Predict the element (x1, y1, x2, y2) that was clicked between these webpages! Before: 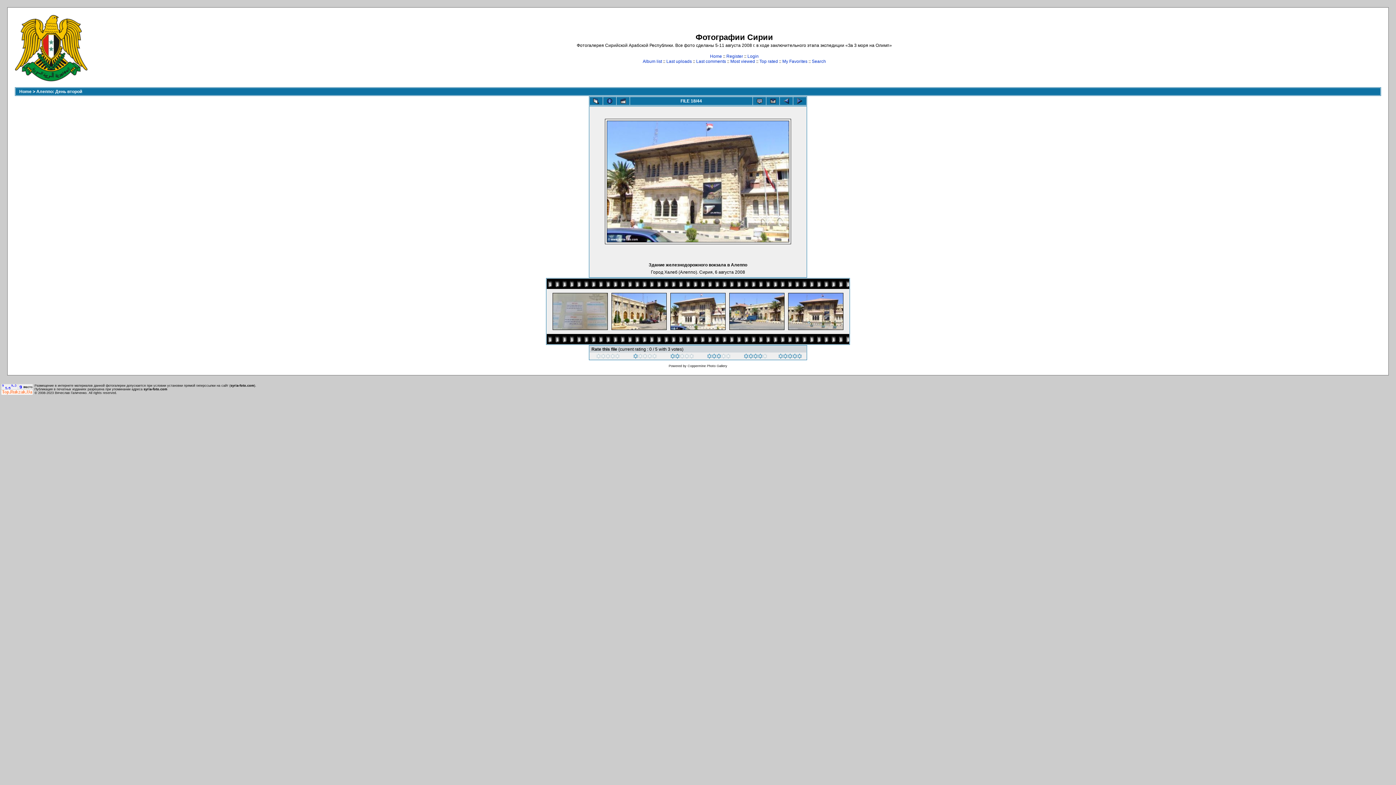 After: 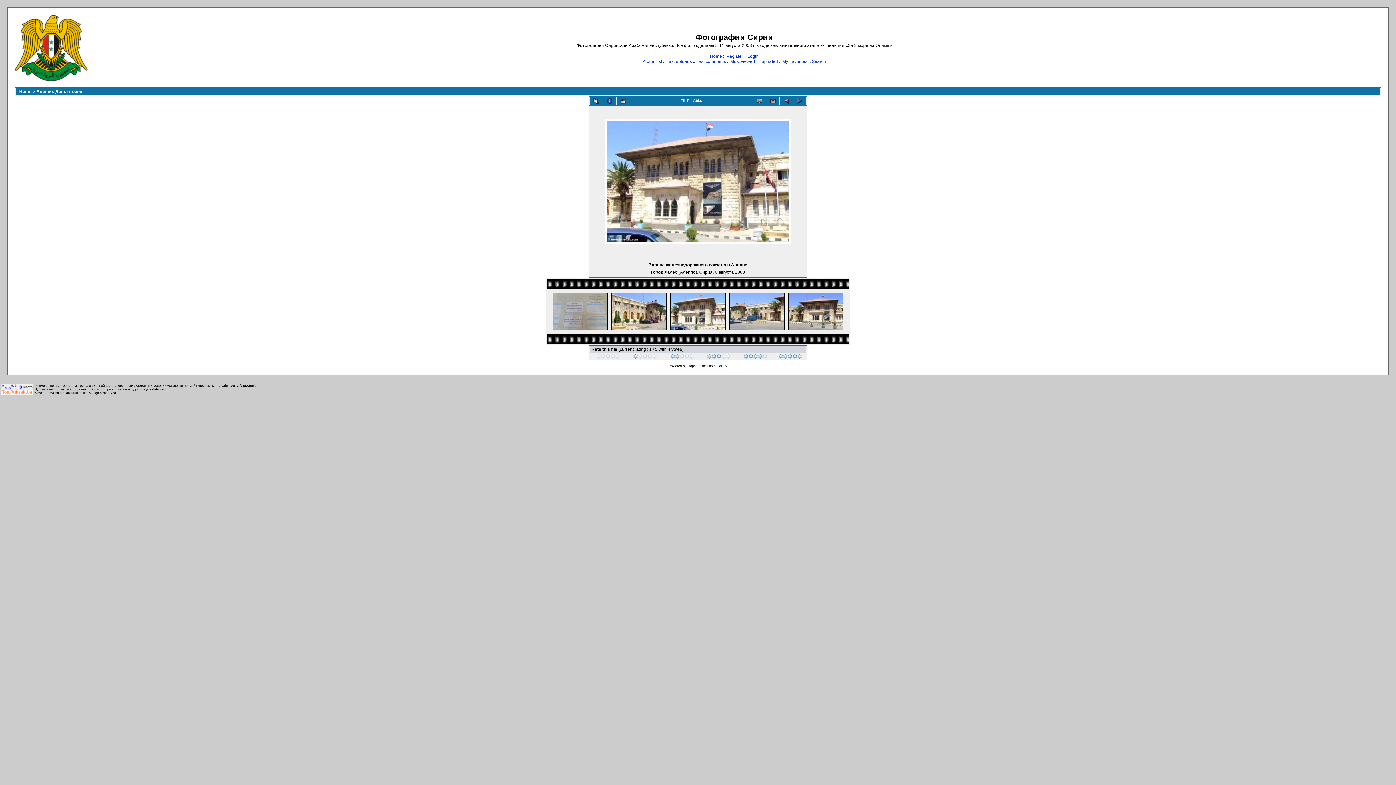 Action: label: 
 bbox: (743, 354, 767, 360)